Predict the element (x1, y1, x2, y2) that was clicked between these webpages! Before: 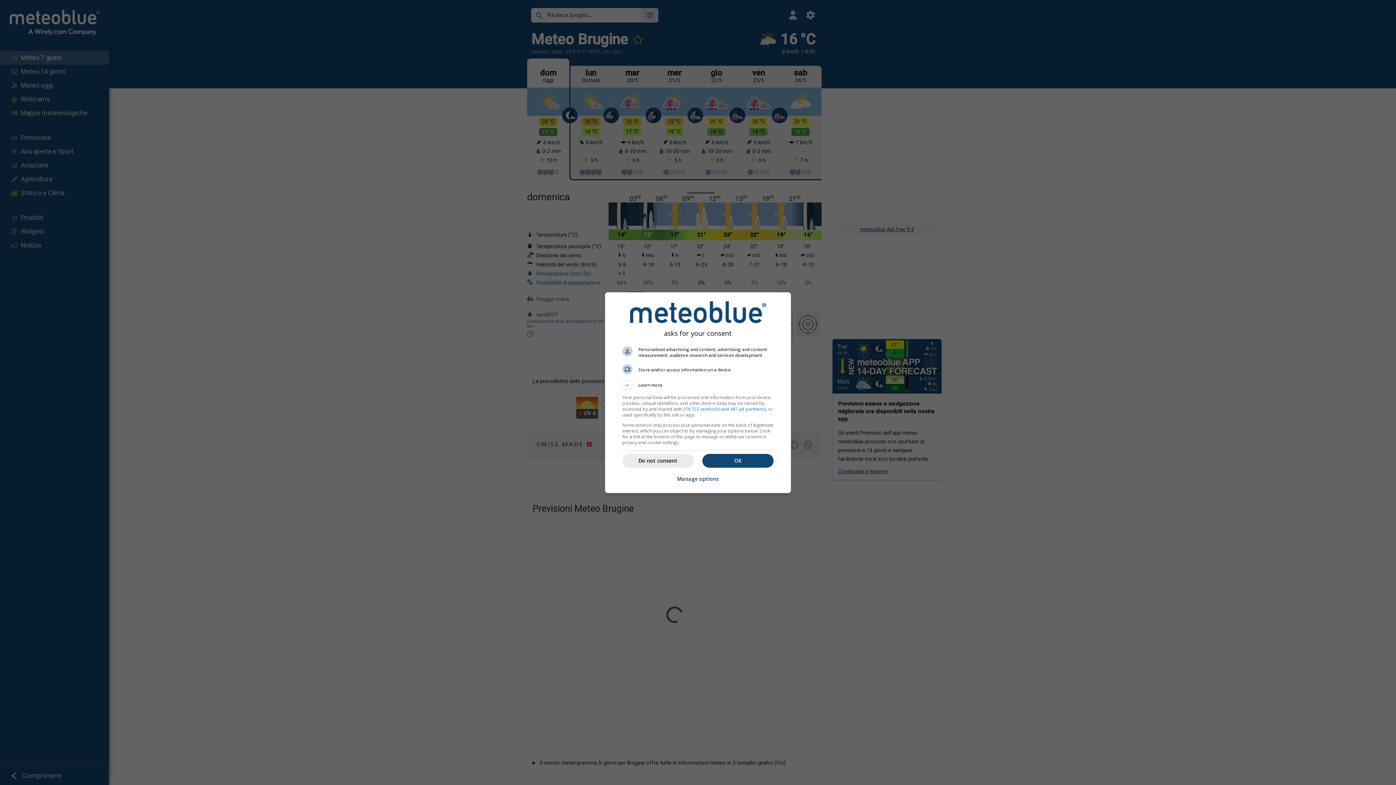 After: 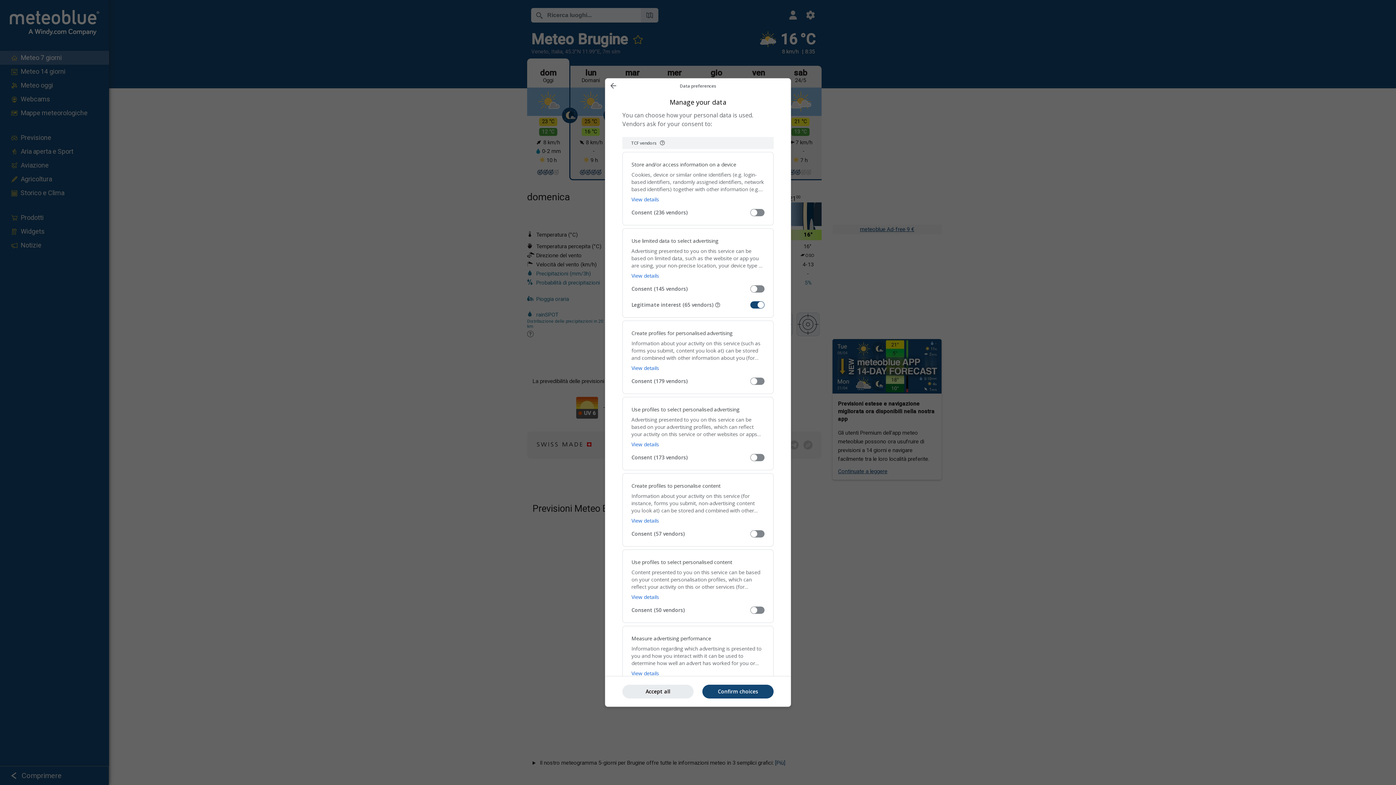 Action: label: Manage options bbox: (677, 471, 719, 487)